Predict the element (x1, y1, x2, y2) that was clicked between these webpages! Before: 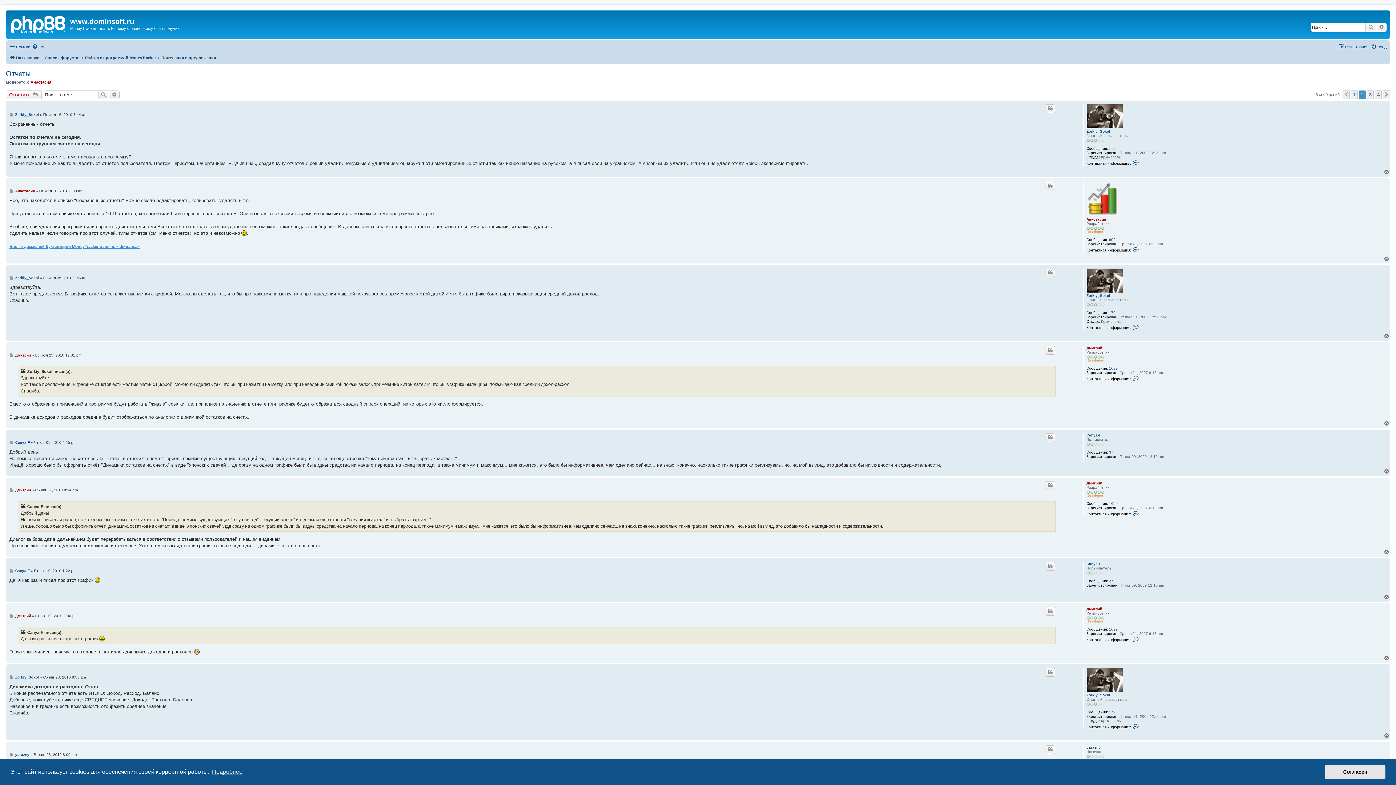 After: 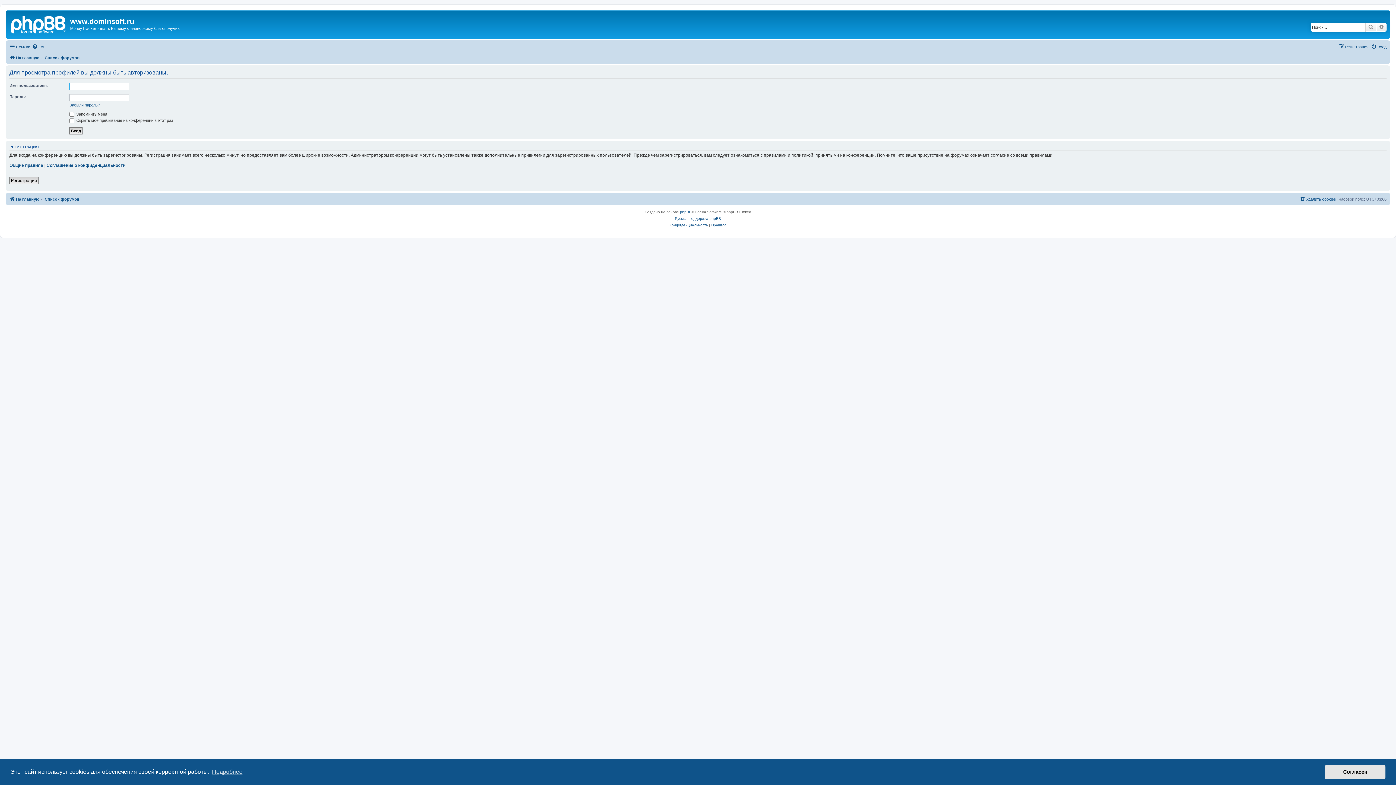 Action: bbox: (15, 752, 29, 757) label: yarazny